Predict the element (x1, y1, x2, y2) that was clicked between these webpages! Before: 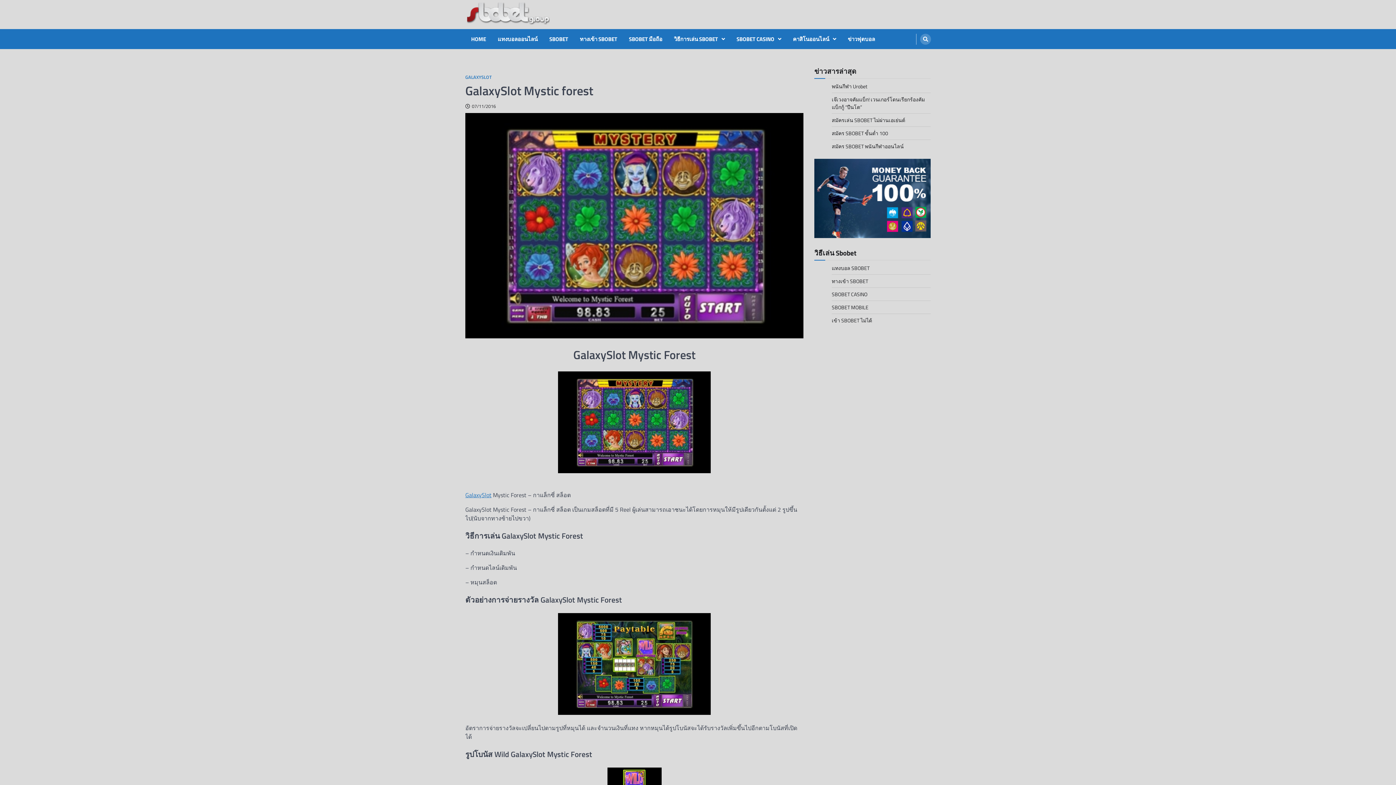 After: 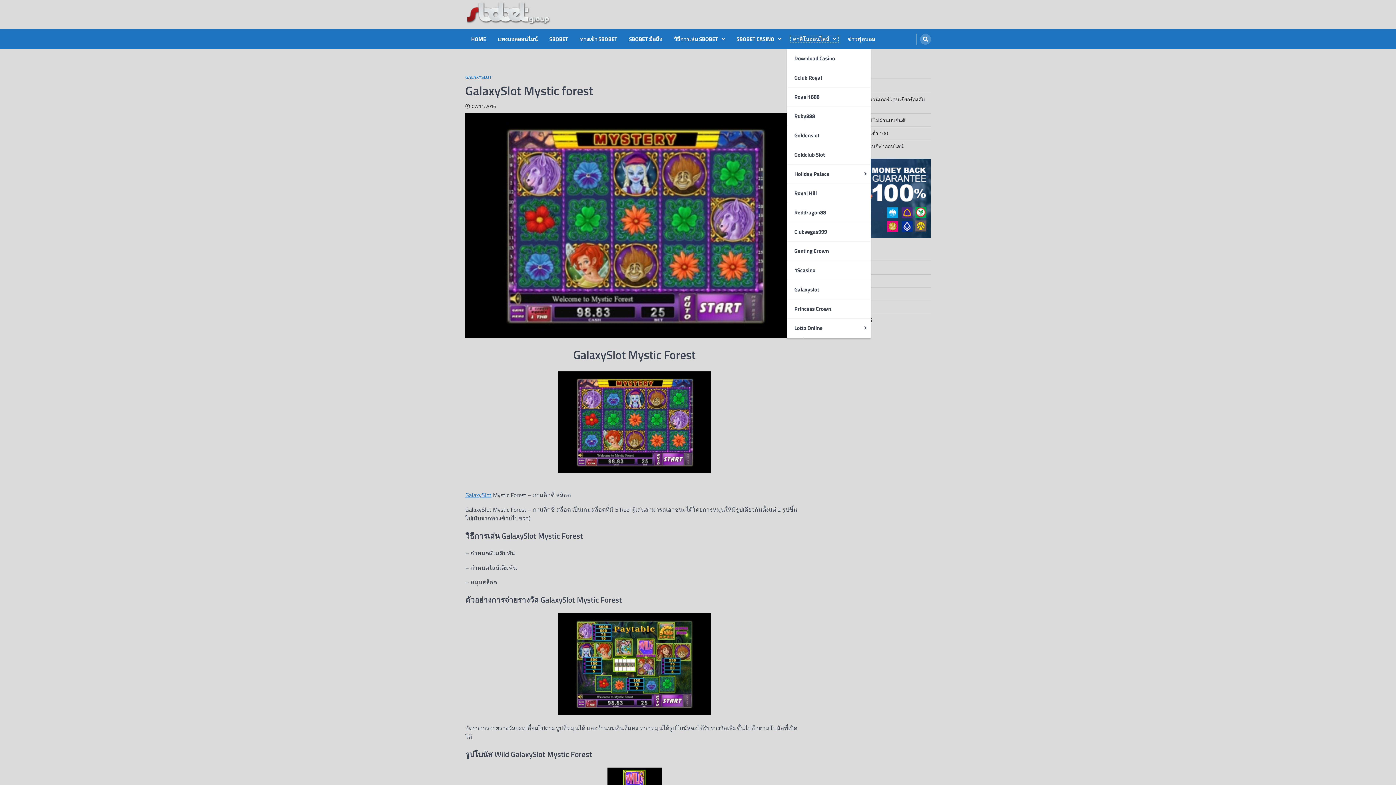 Action: label: คาสิโนออนไลน์ bbox: (790, 35, 839, 43)